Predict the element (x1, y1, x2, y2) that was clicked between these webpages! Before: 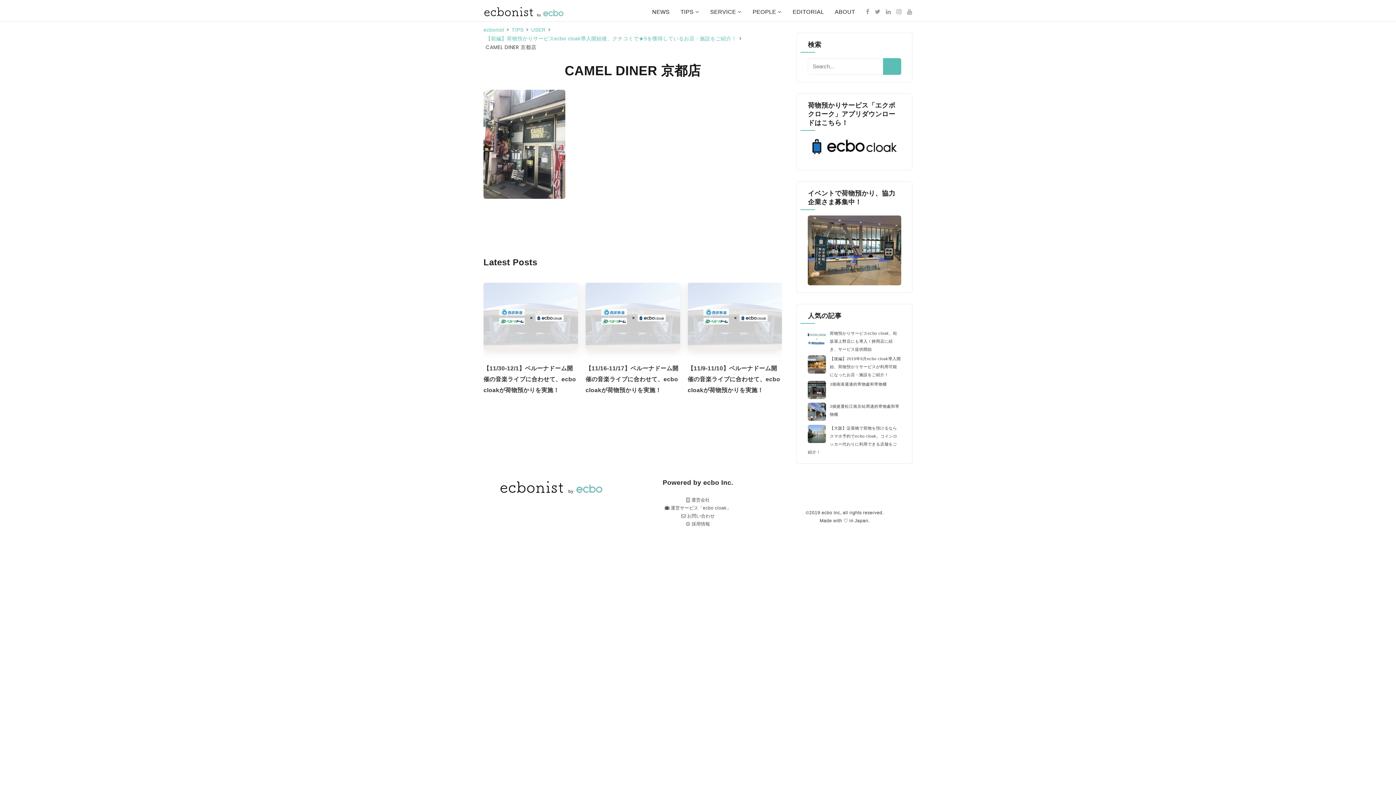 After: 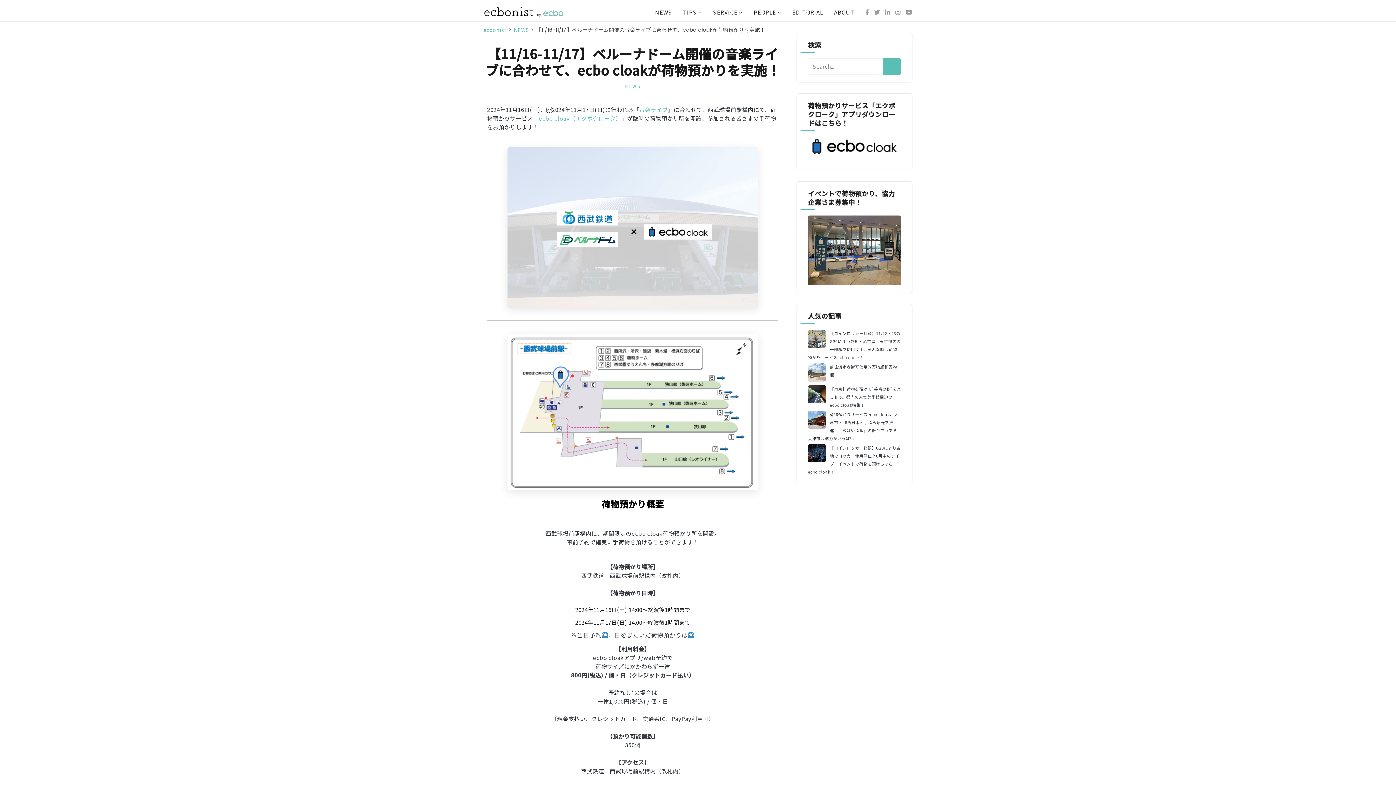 Action: bbox: (585, 363, 680, 395) label: 【11/16-11/17】ベルーナドーム開催の音楽ライブに合わせて、ecbo cloakが荷物預かりを実施！